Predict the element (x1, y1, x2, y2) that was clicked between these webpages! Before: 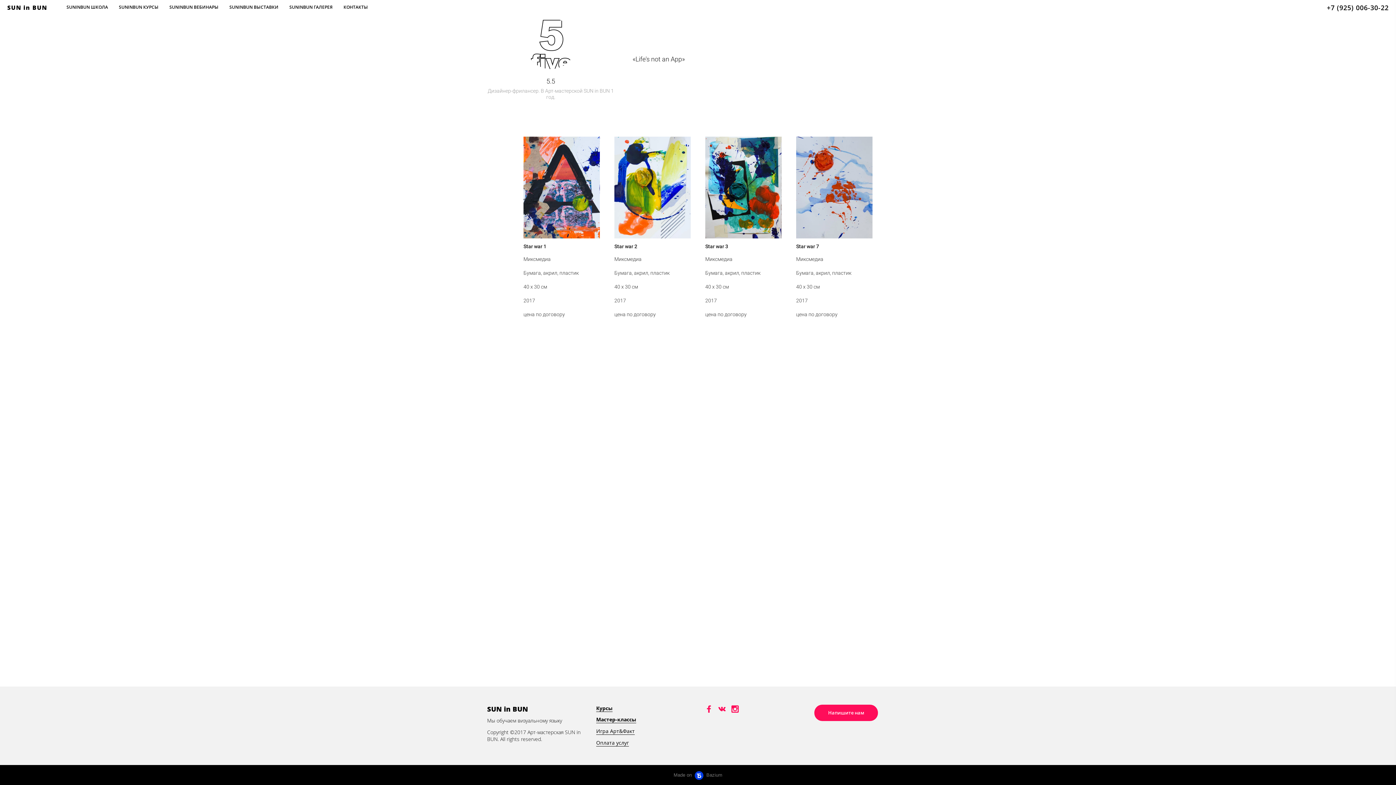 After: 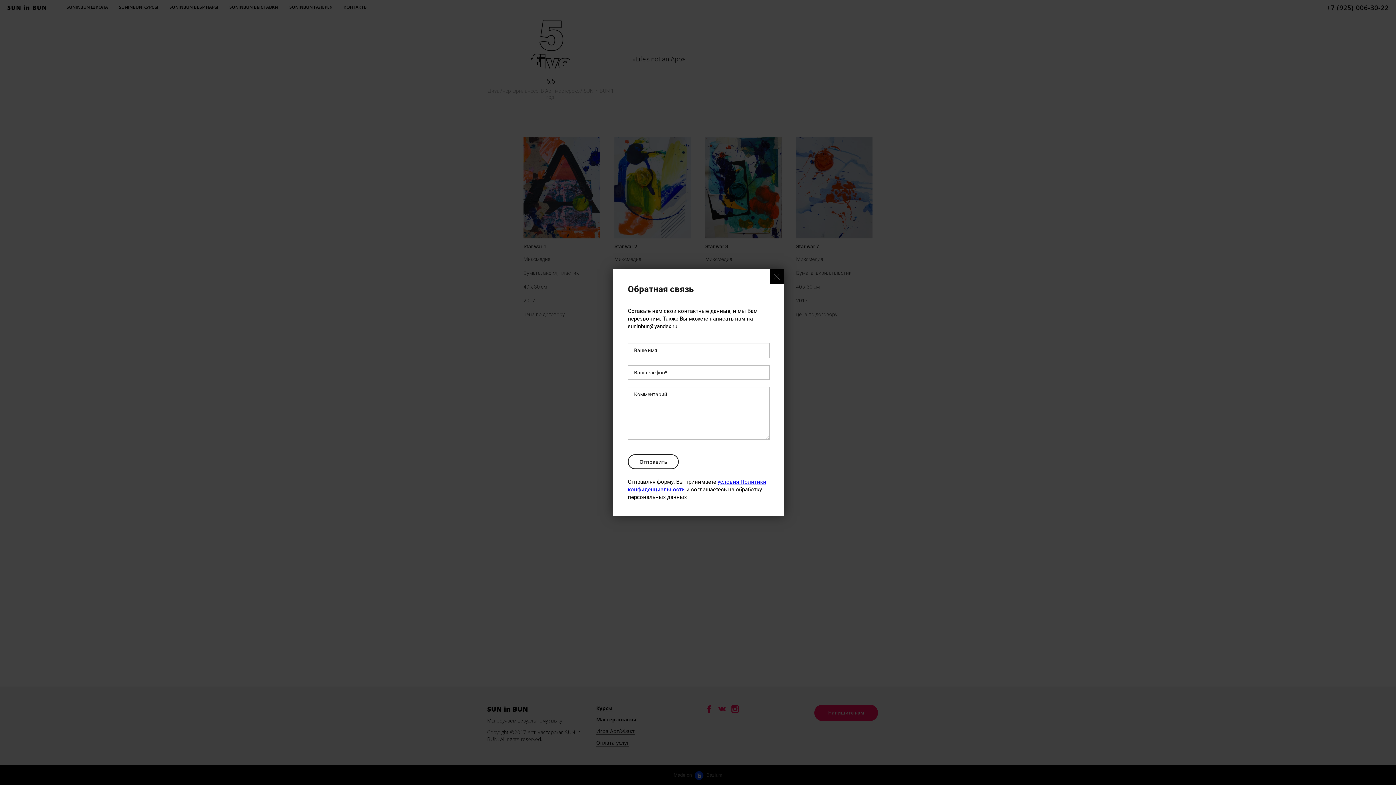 Action: bbox: (814, 704, 878, 721) label: Напишите нам